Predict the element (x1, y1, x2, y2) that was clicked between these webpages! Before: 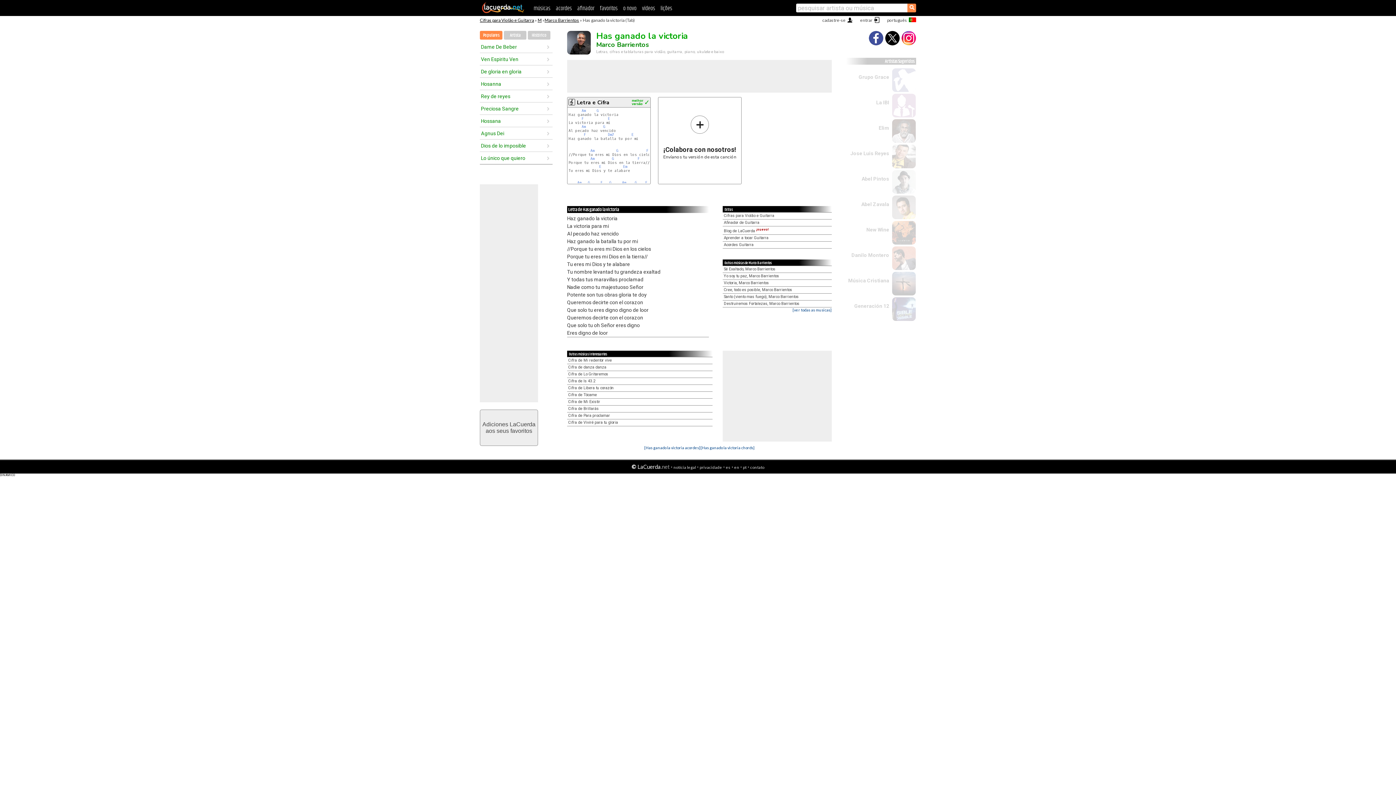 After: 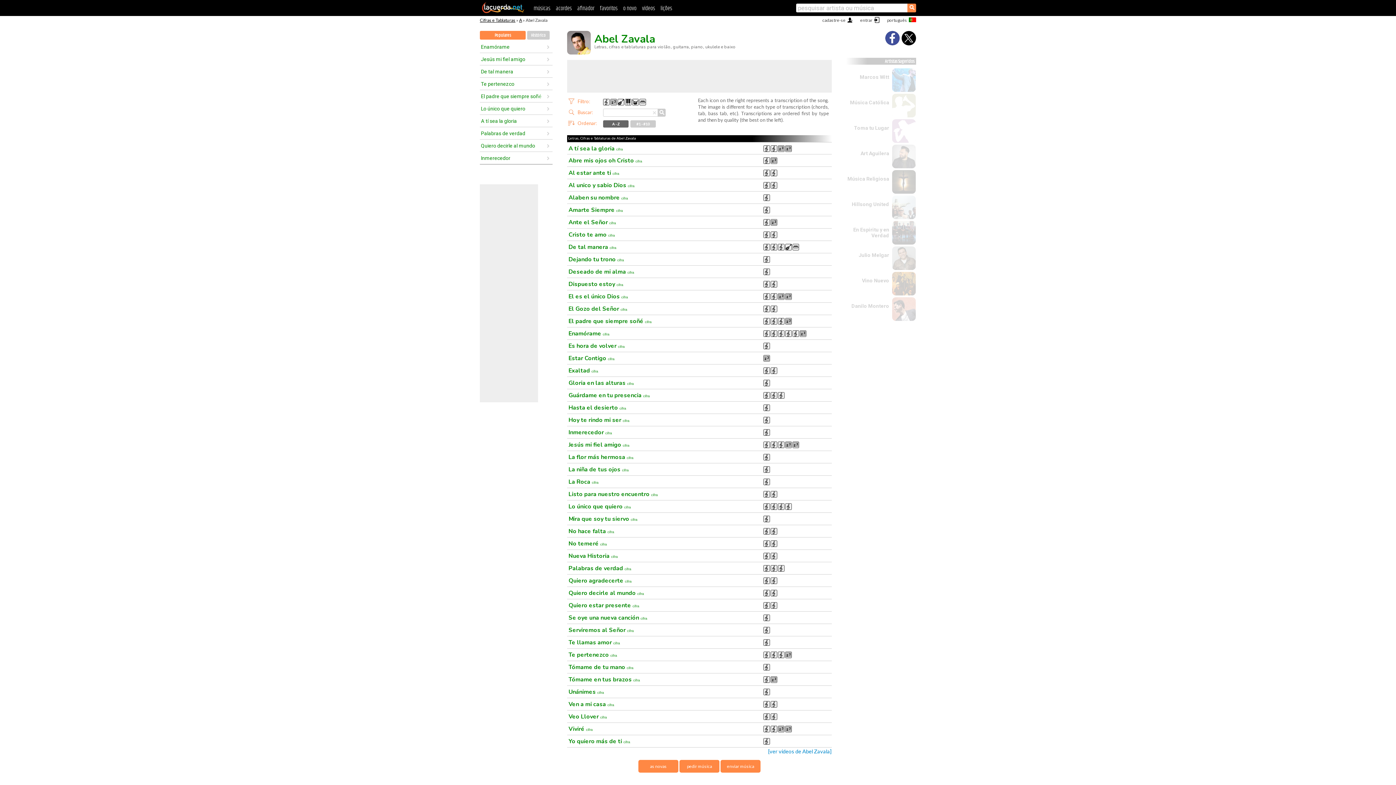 Action: bbox: (861, 201, 889, 207) label: Abel Zavala